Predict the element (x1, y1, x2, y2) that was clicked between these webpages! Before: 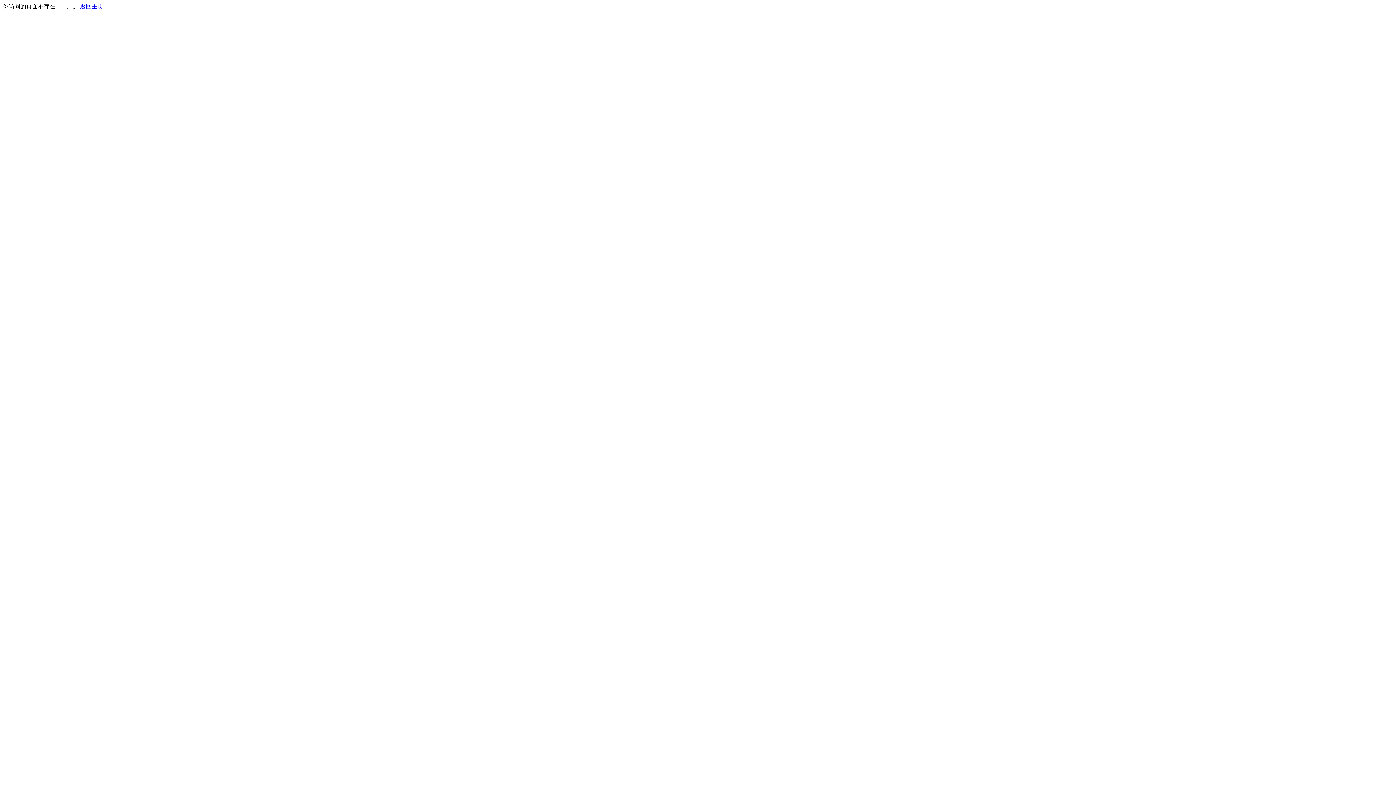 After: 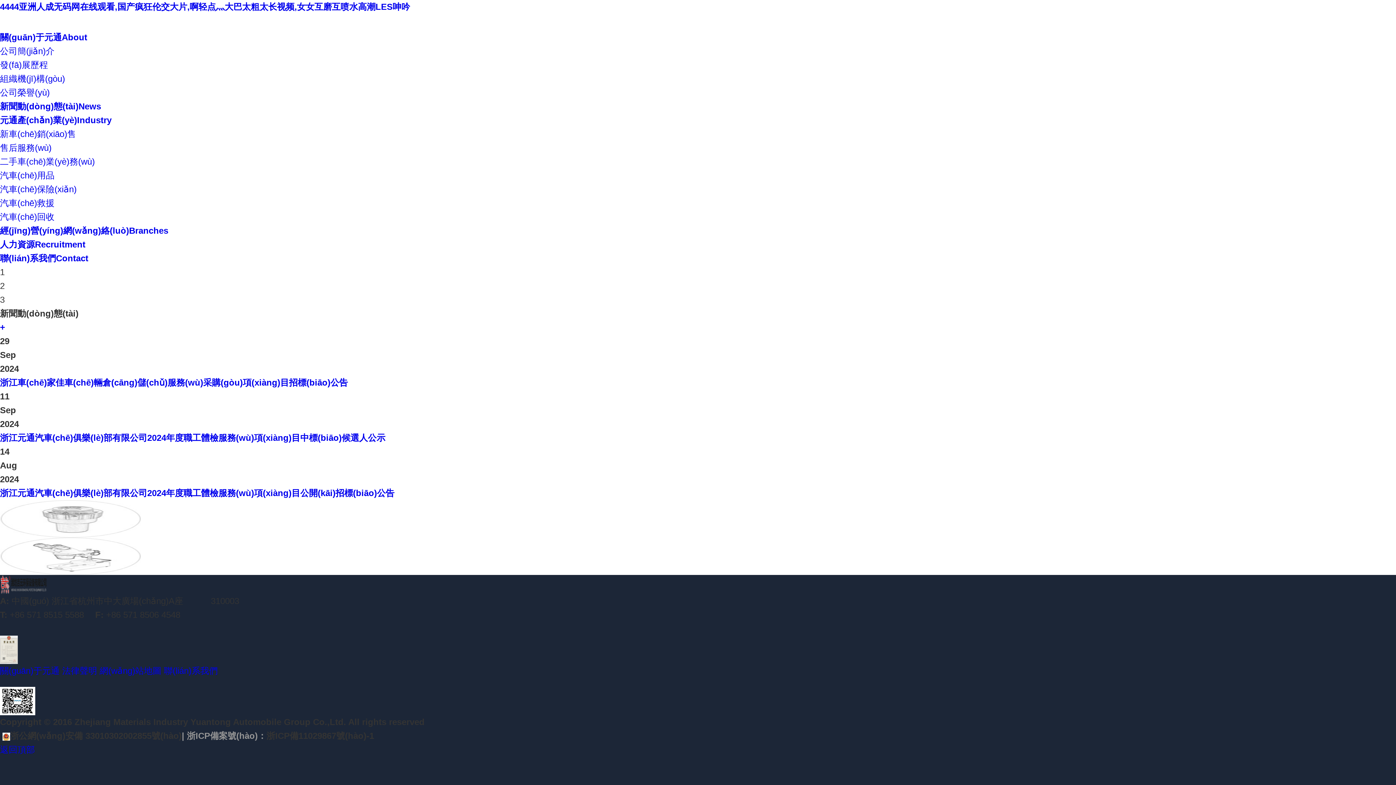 Action: bbox: (80, 3, 103, 9) label: 返回主页